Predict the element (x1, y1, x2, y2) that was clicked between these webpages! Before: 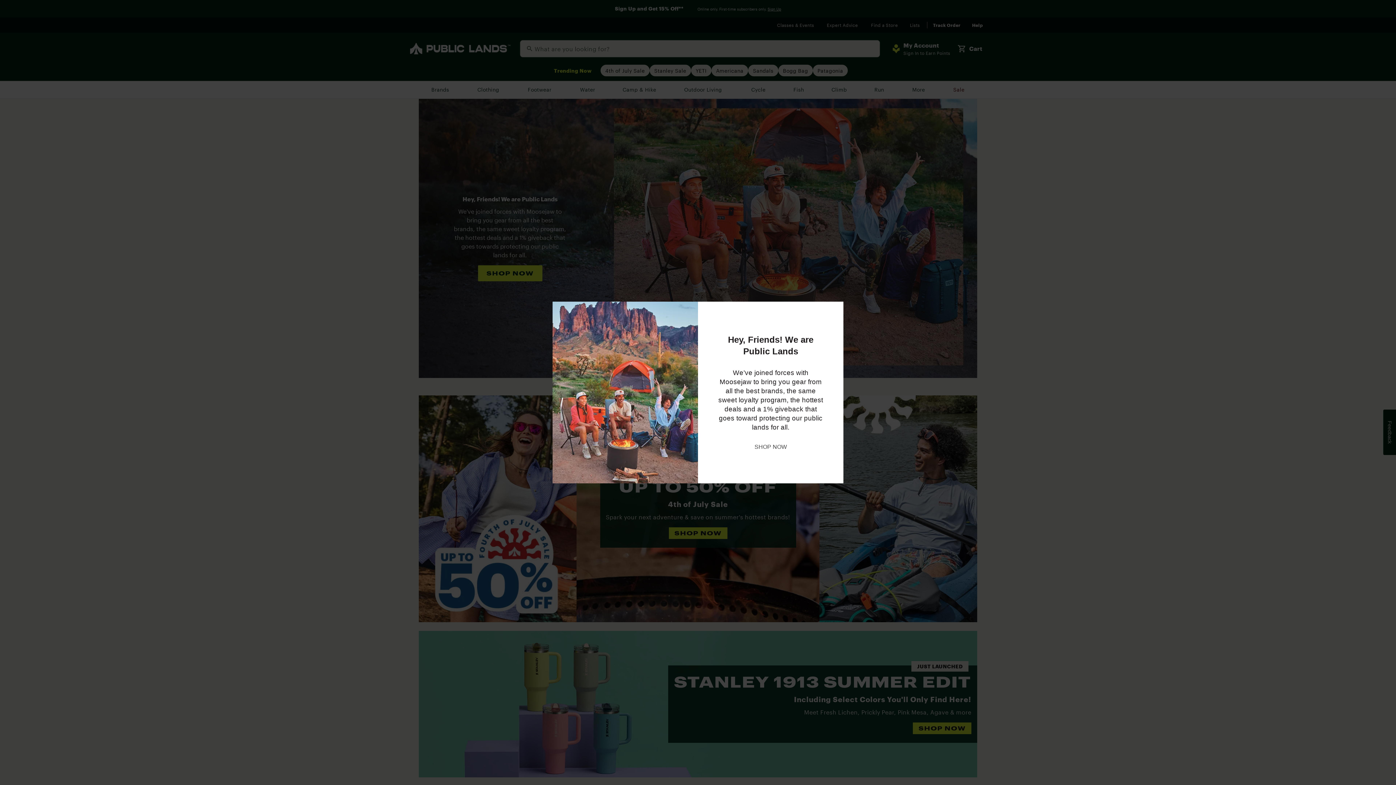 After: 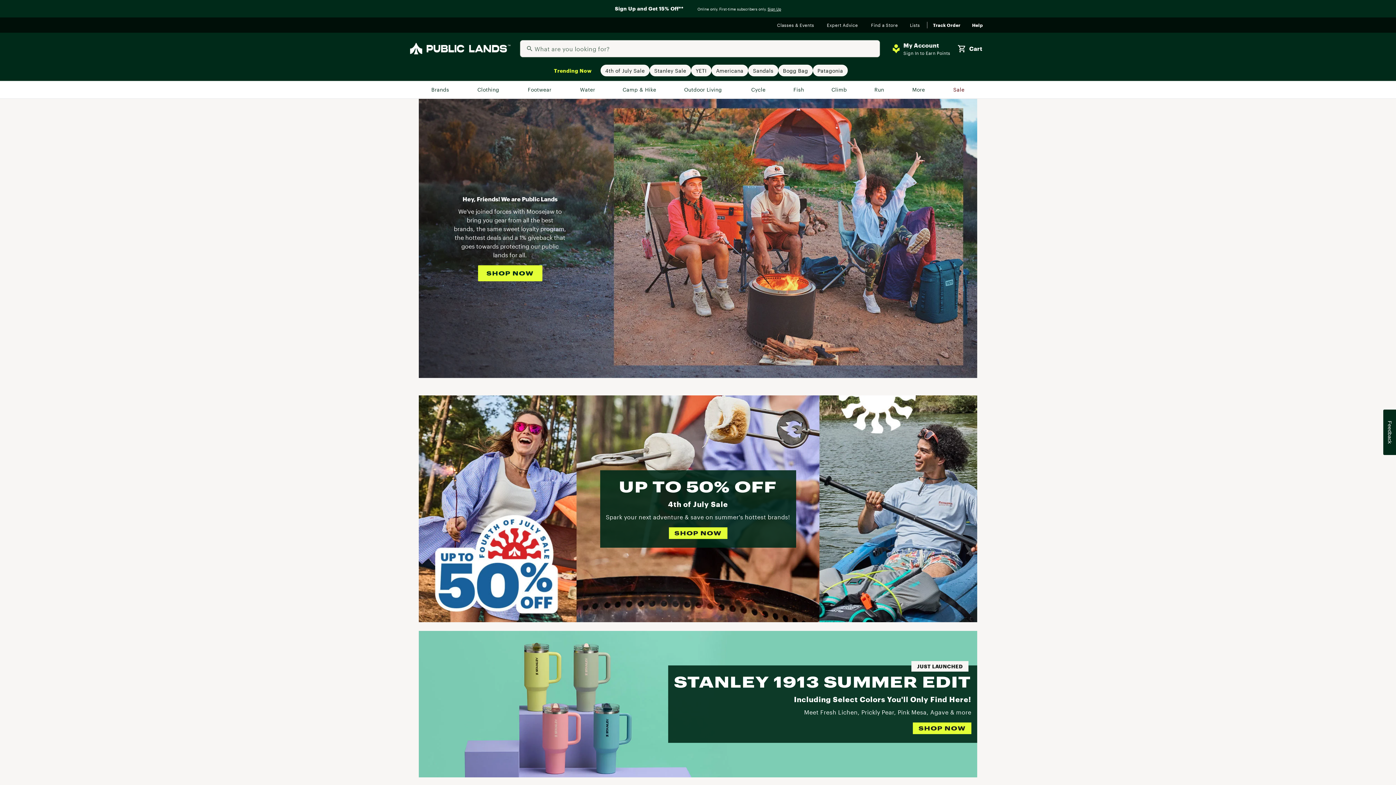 Action: bbox: (754, 442, 787, 451) label: SHOP NOW